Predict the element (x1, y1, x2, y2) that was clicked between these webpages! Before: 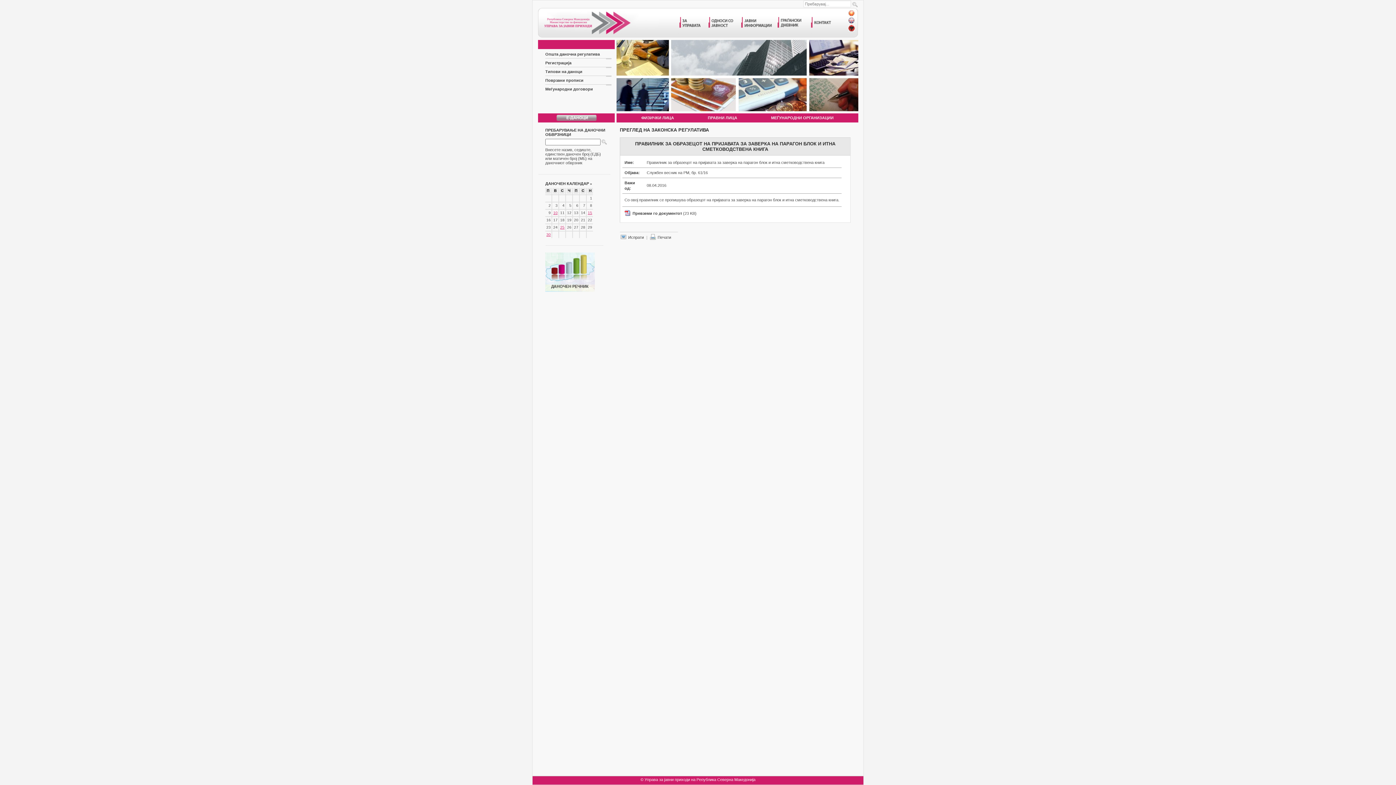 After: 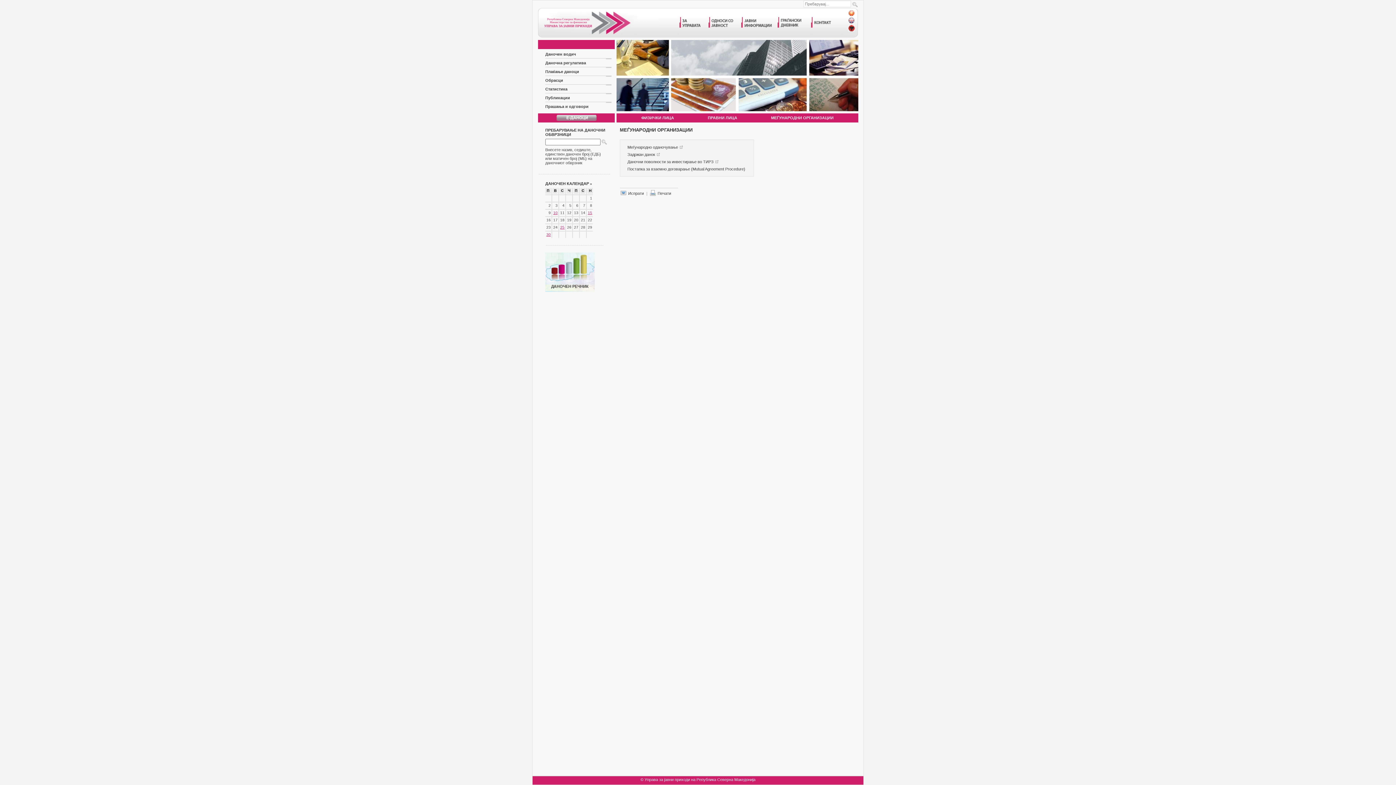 Action: label: МЕЃУНАРОДНИ ОРГАНИЗАЦИИ bbox: (771, 115, 833, 120)